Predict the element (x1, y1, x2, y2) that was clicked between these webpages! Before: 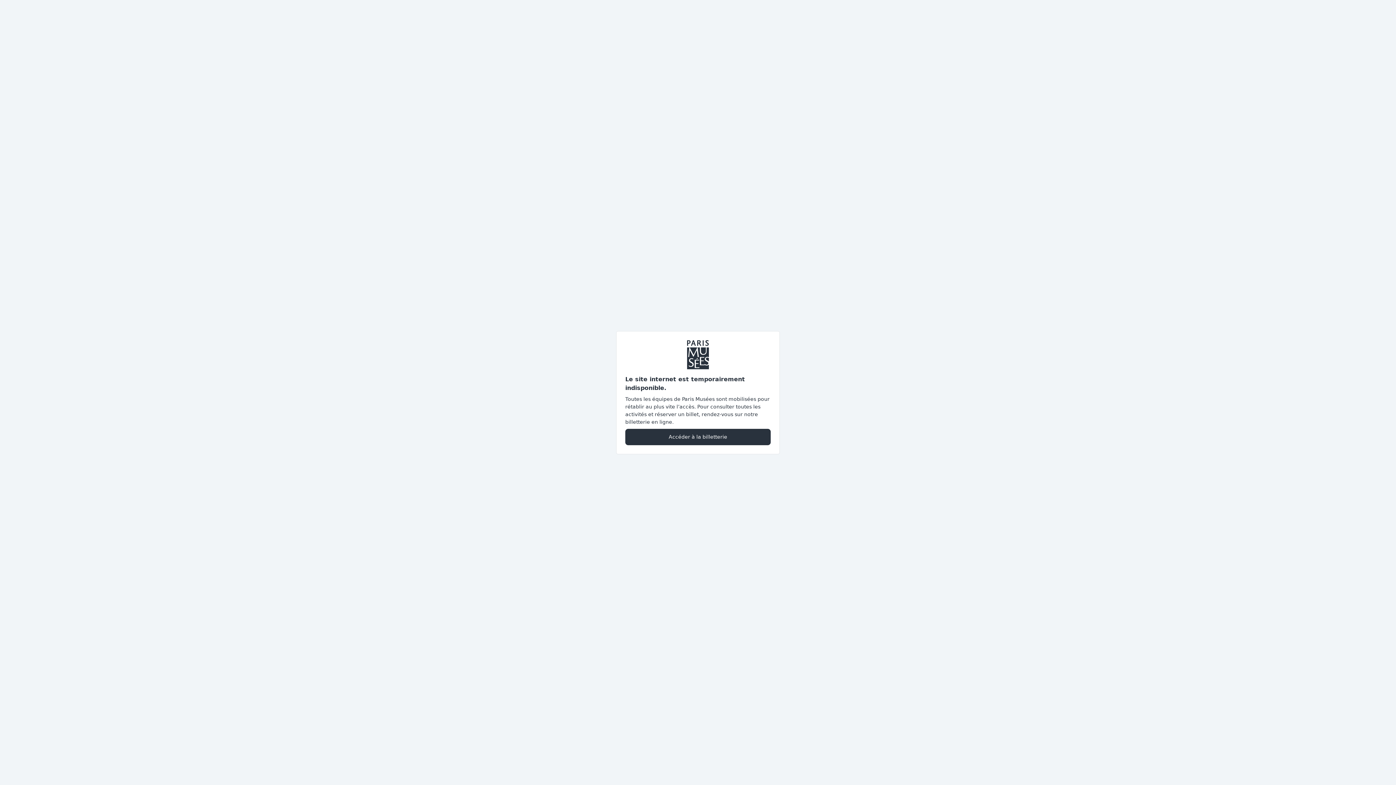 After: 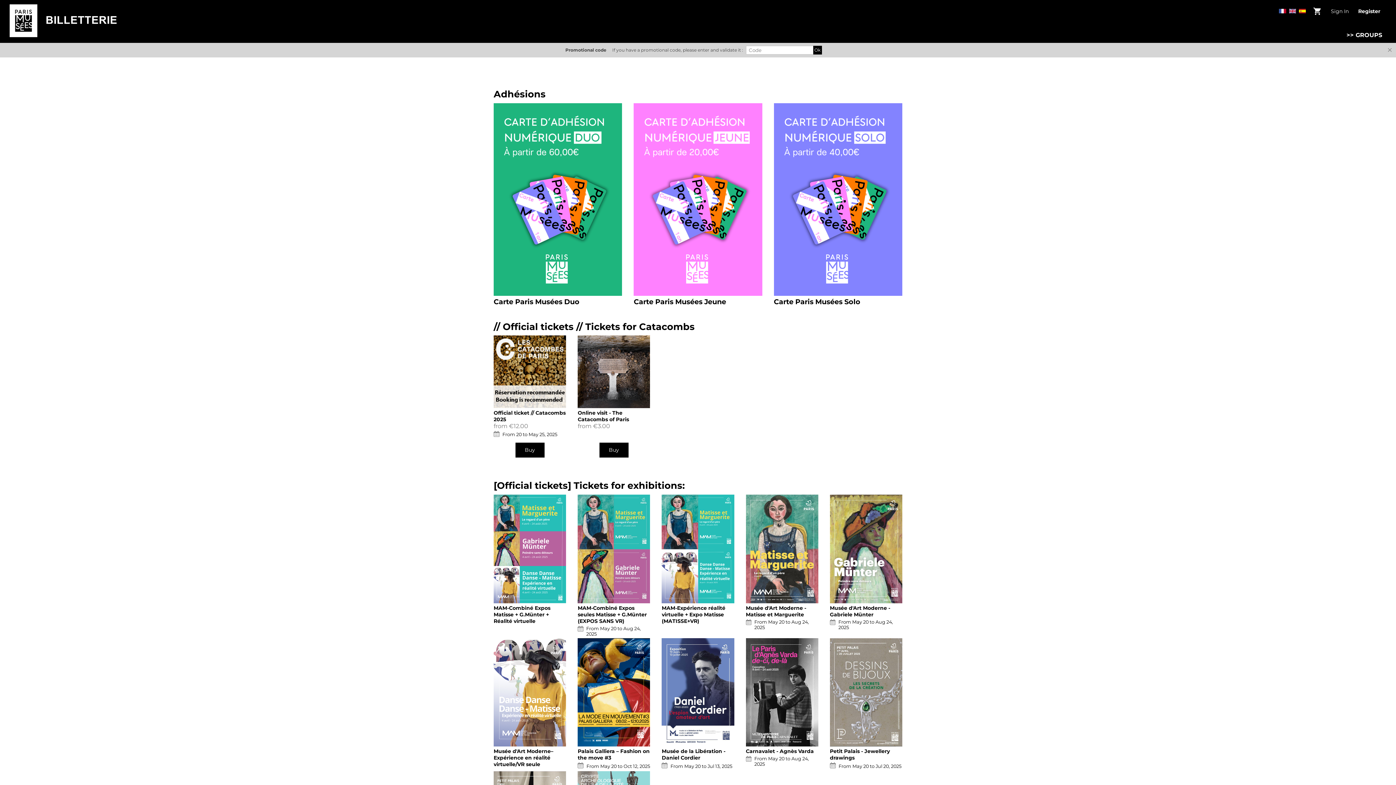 Action: bbox: (625, 428, 770, 445) label: Accéder à la billetterie